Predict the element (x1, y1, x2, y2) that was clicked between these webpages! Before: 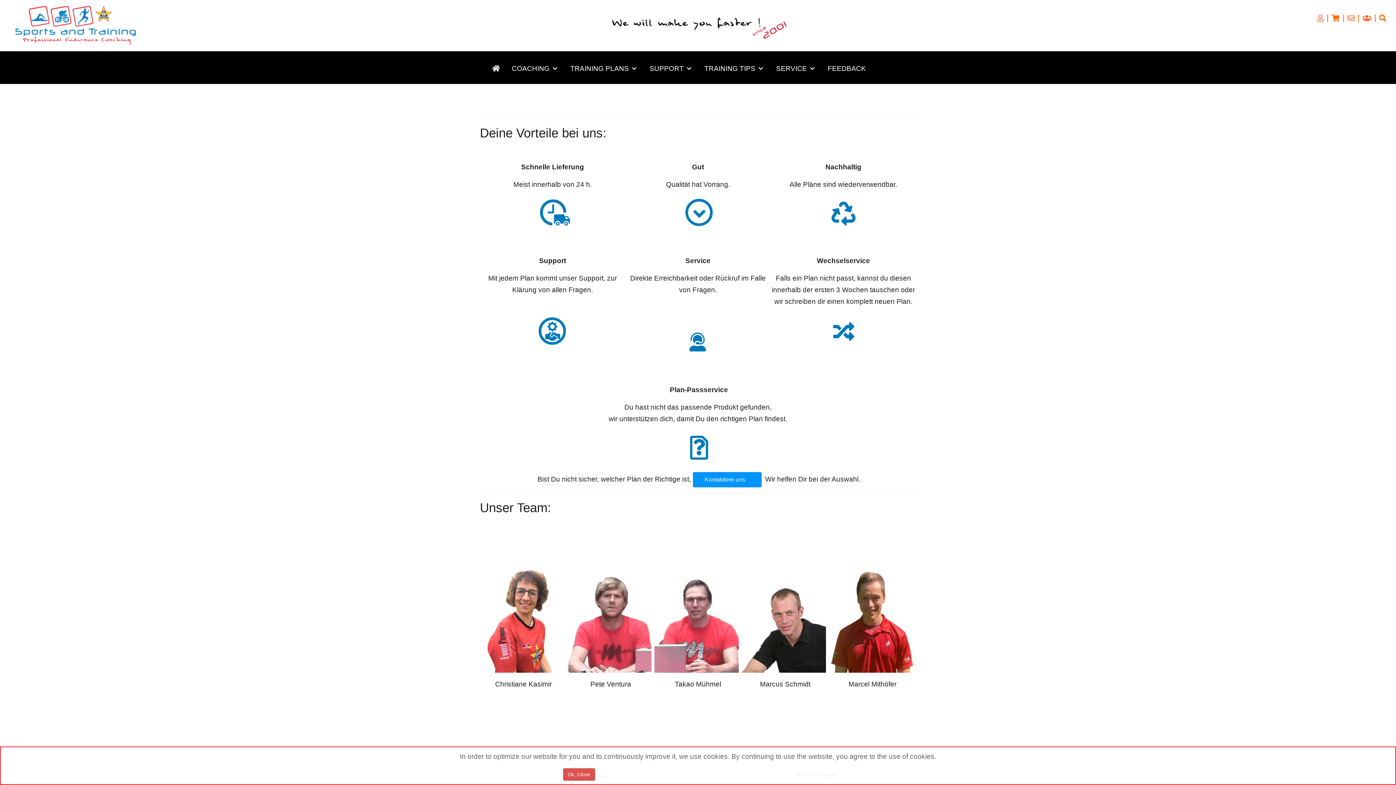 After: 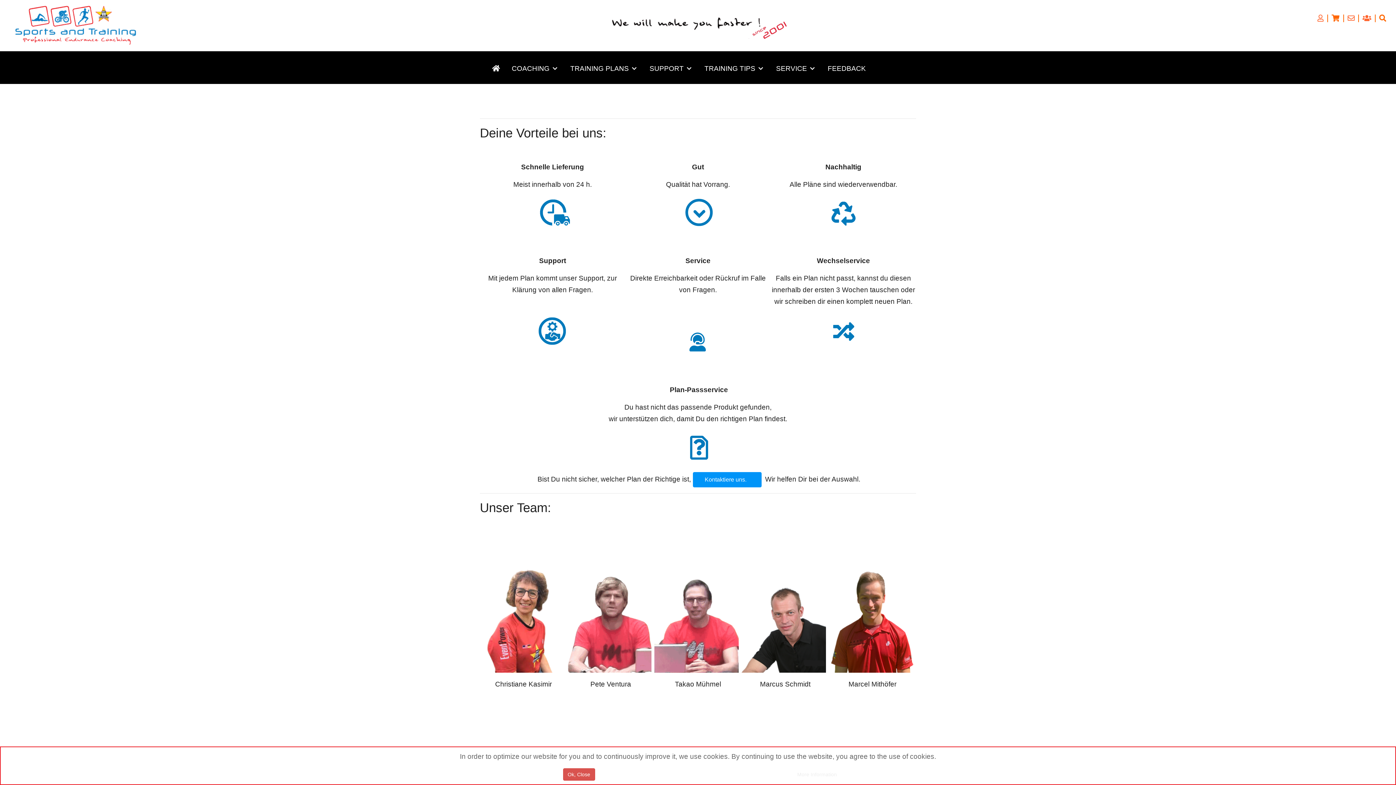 Action: bbox: (936, 60, 936, 68)